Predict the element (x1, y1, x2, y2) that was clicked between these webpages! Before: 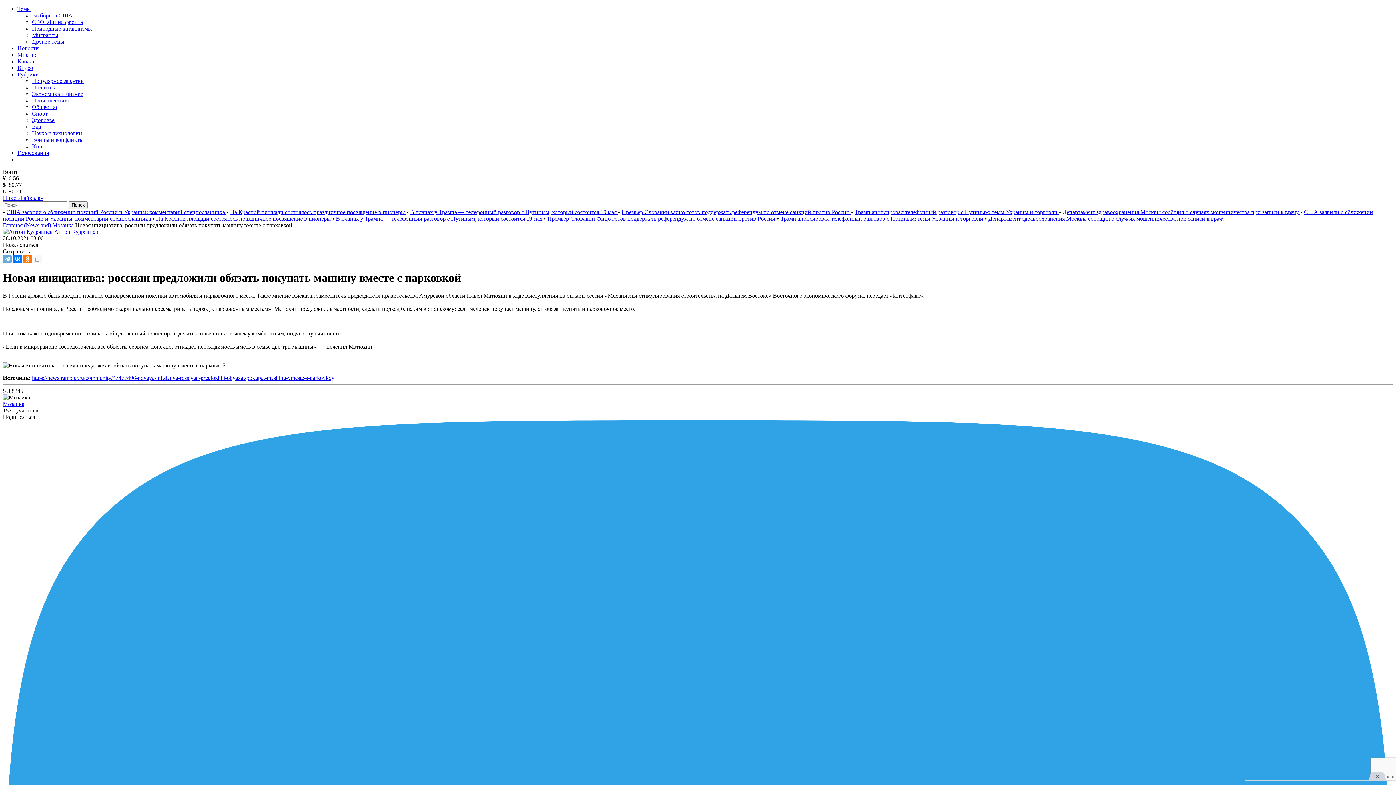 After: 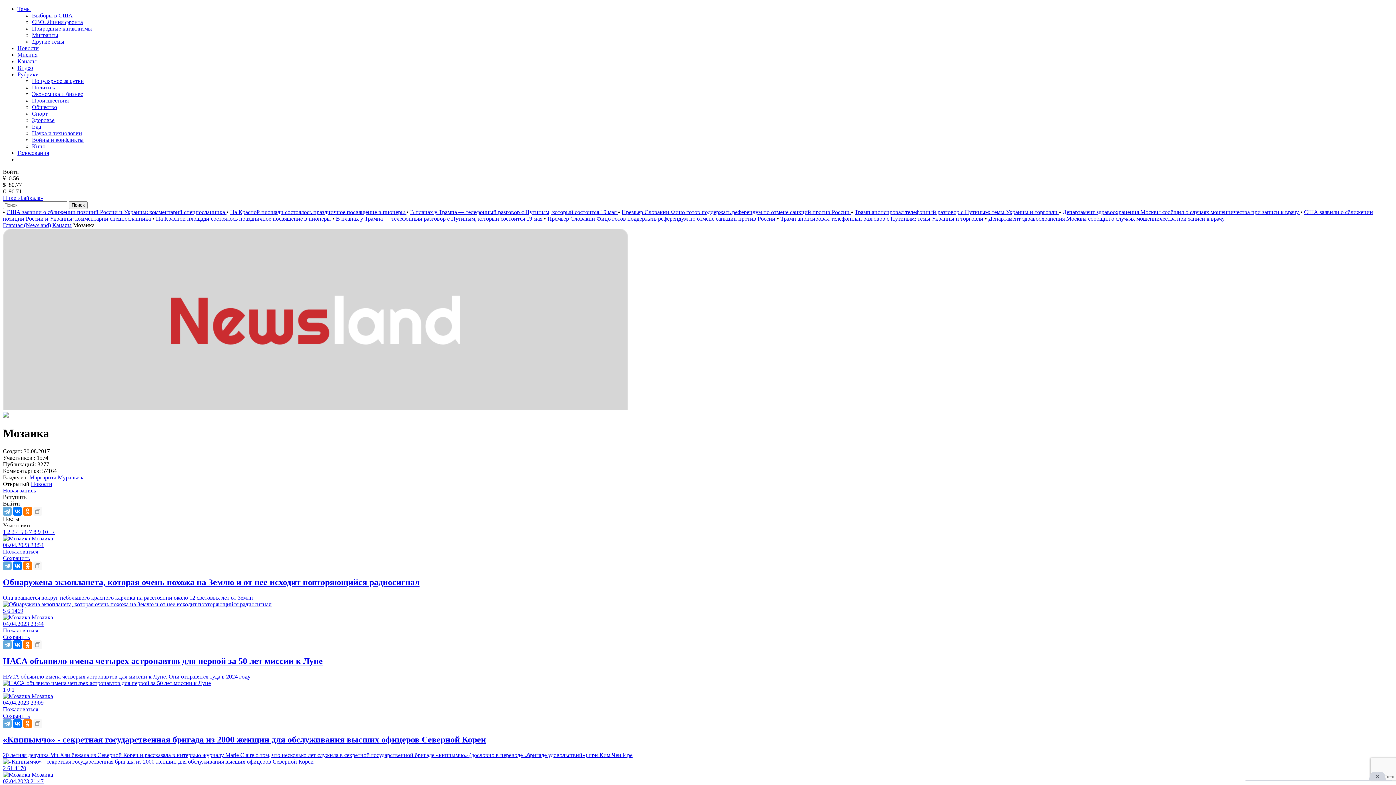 Action: bbox: (52, 222, 73, 228) label: Мозаика